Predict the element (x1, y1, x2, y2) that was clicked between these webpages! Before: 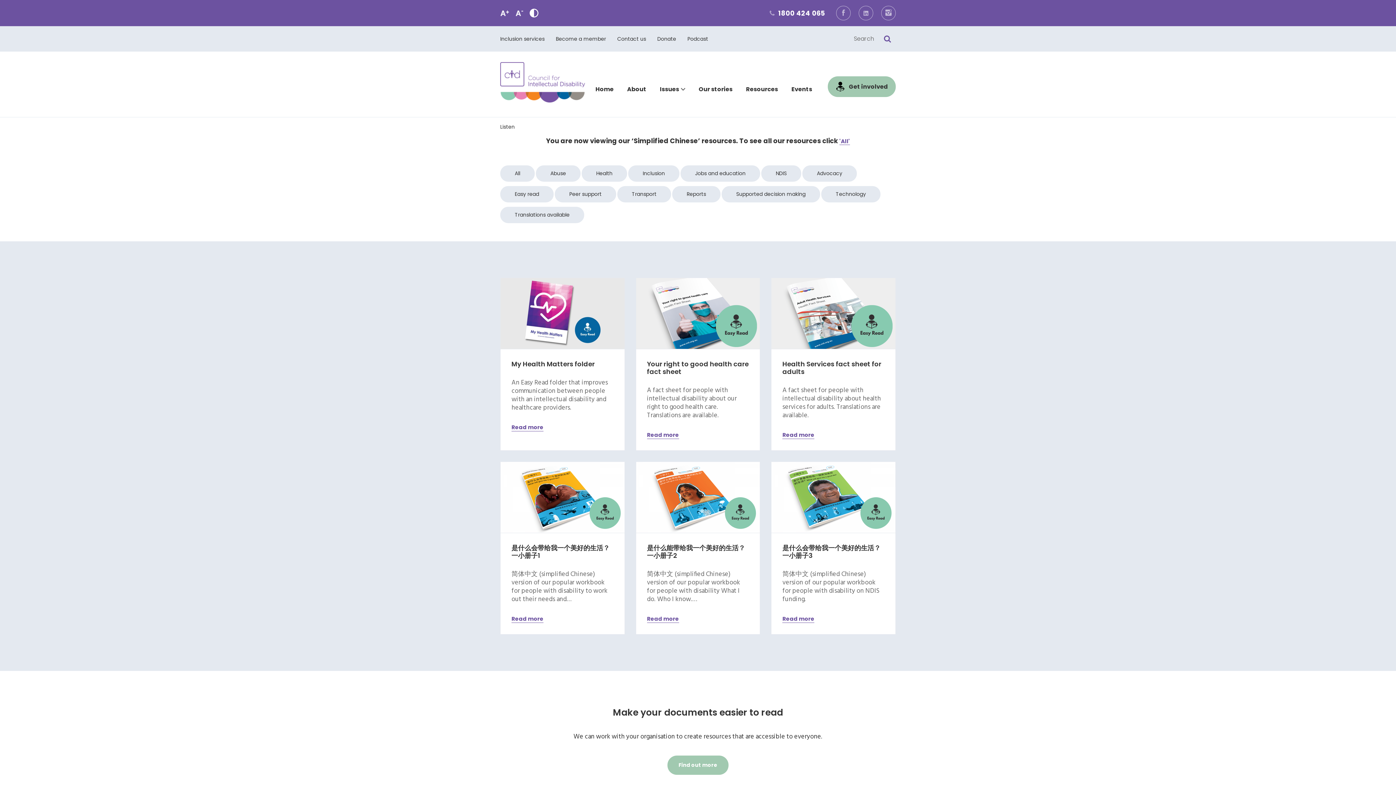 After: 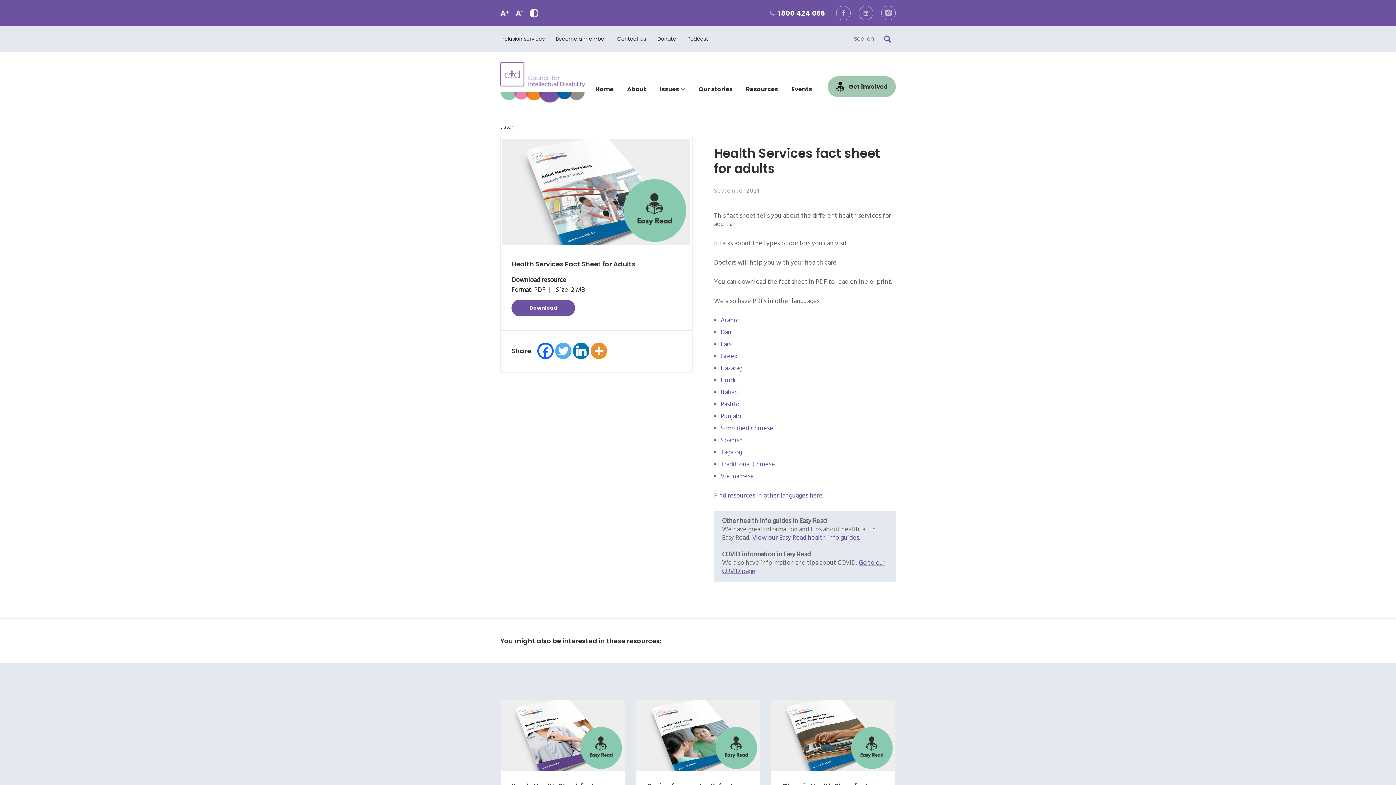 Action: label: Health Services fact sheet for adults

A fact sheet for people with intellectual disability about health services for adults. Translations are available.

Read more bbox: (771, 278, 895, 450)